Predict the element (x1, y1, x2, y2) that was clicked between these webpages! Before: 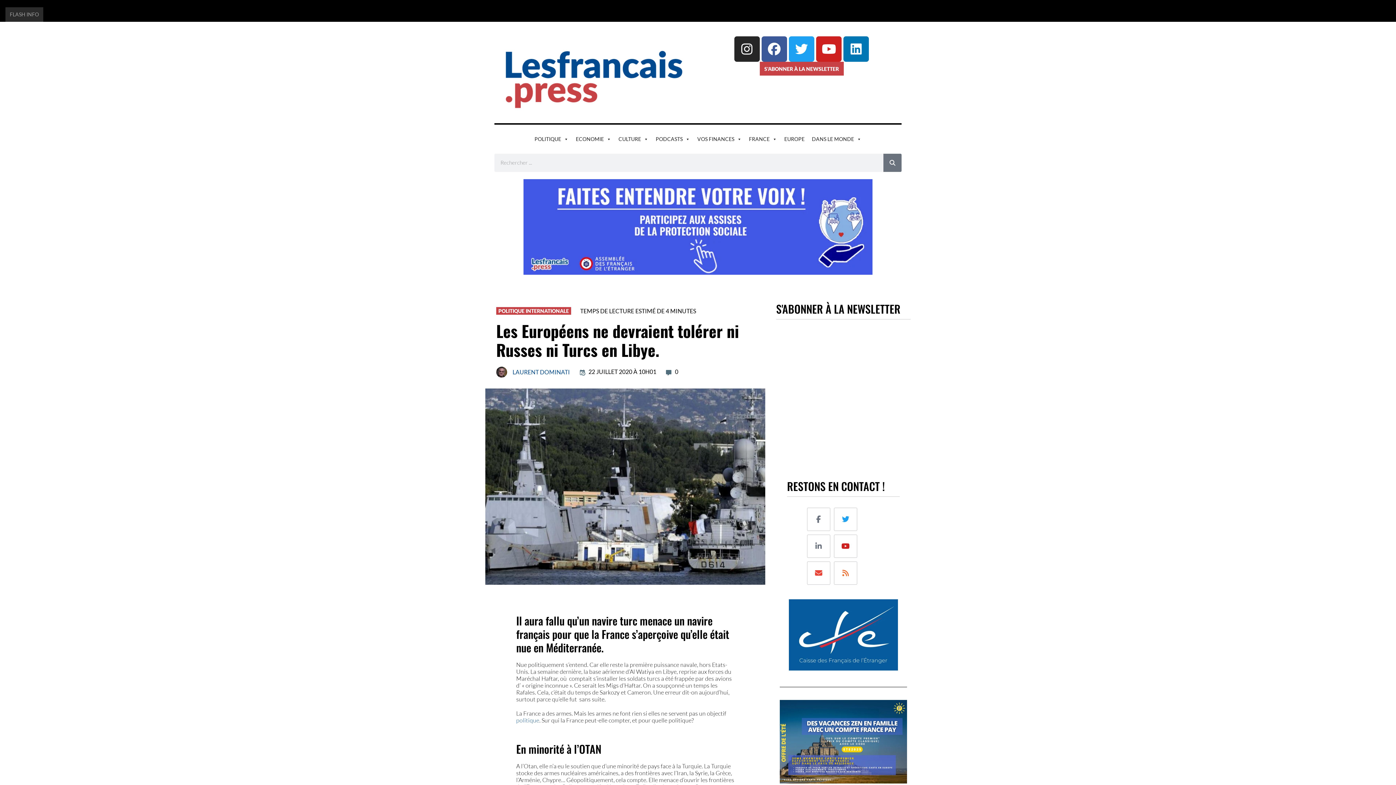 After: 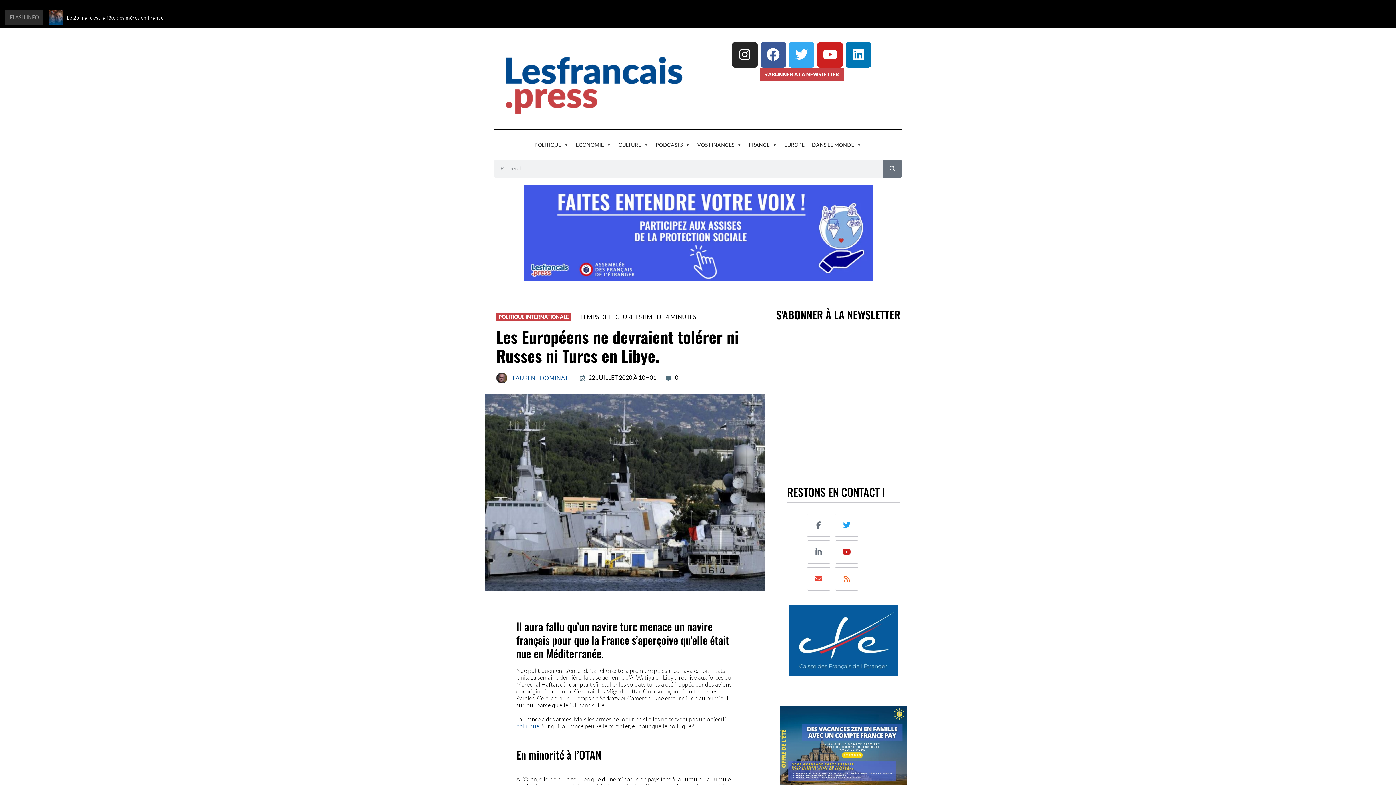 Action: label: Twitter bbox: (789, 36, 814, 61)